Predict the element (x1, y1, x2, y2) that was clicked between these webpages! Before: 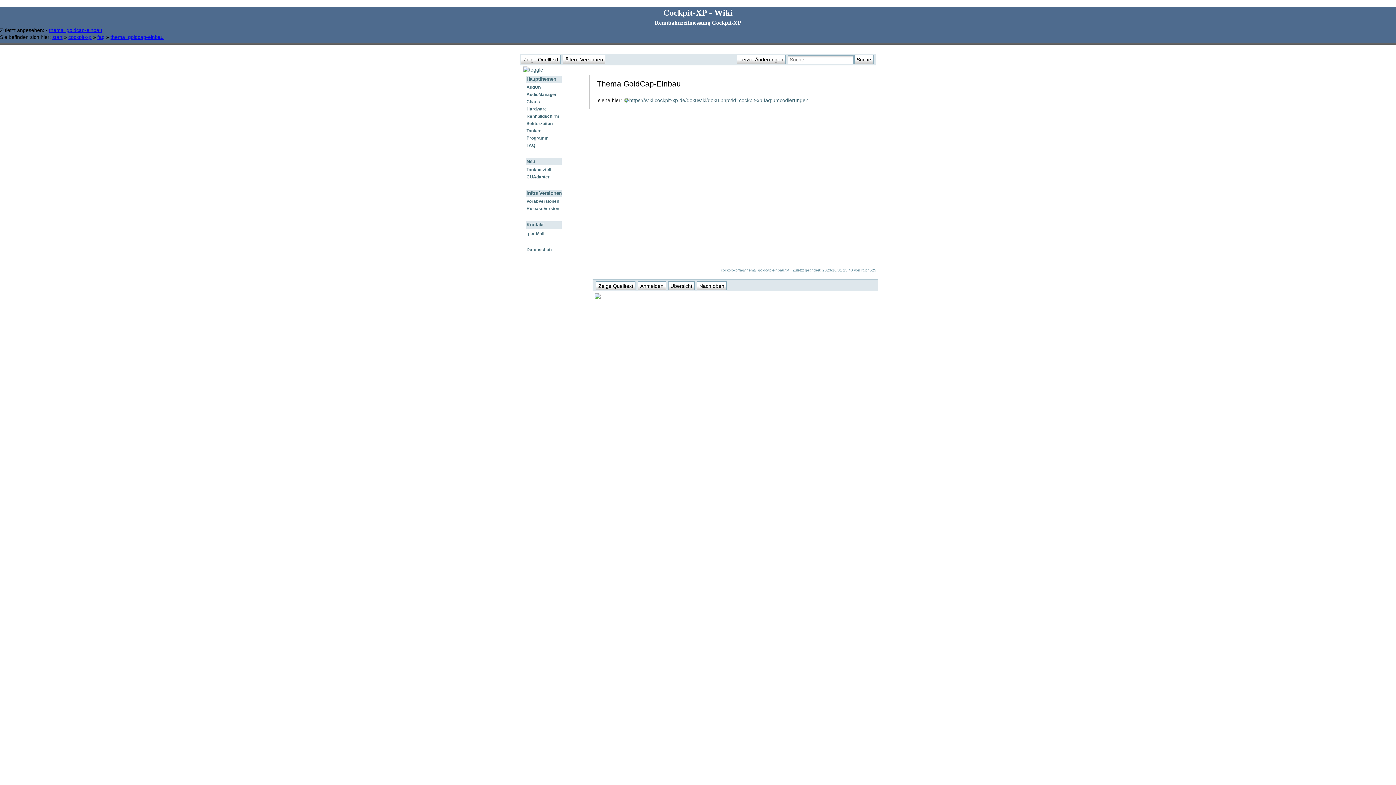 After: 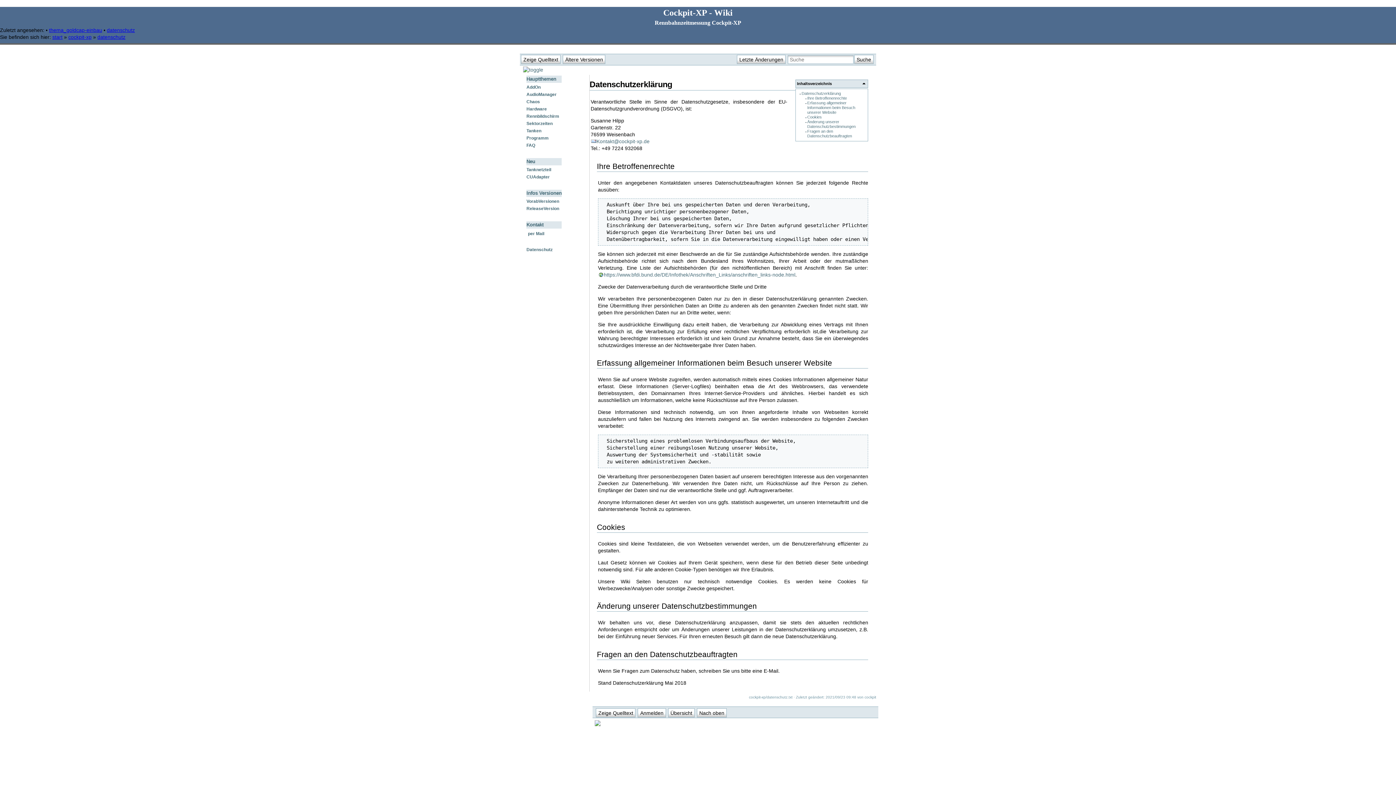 Action: bbox: (526, 247, 552, 252) label: Datenschutz